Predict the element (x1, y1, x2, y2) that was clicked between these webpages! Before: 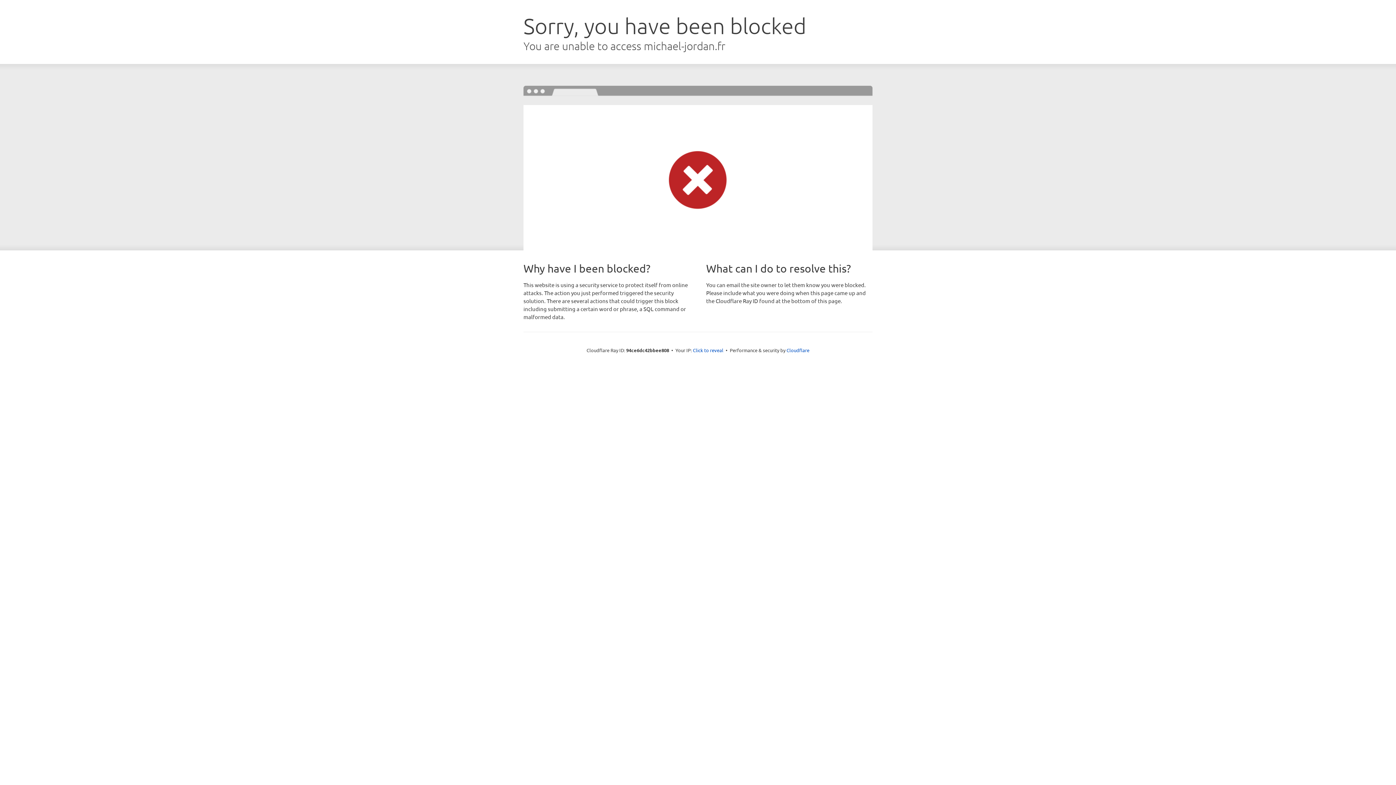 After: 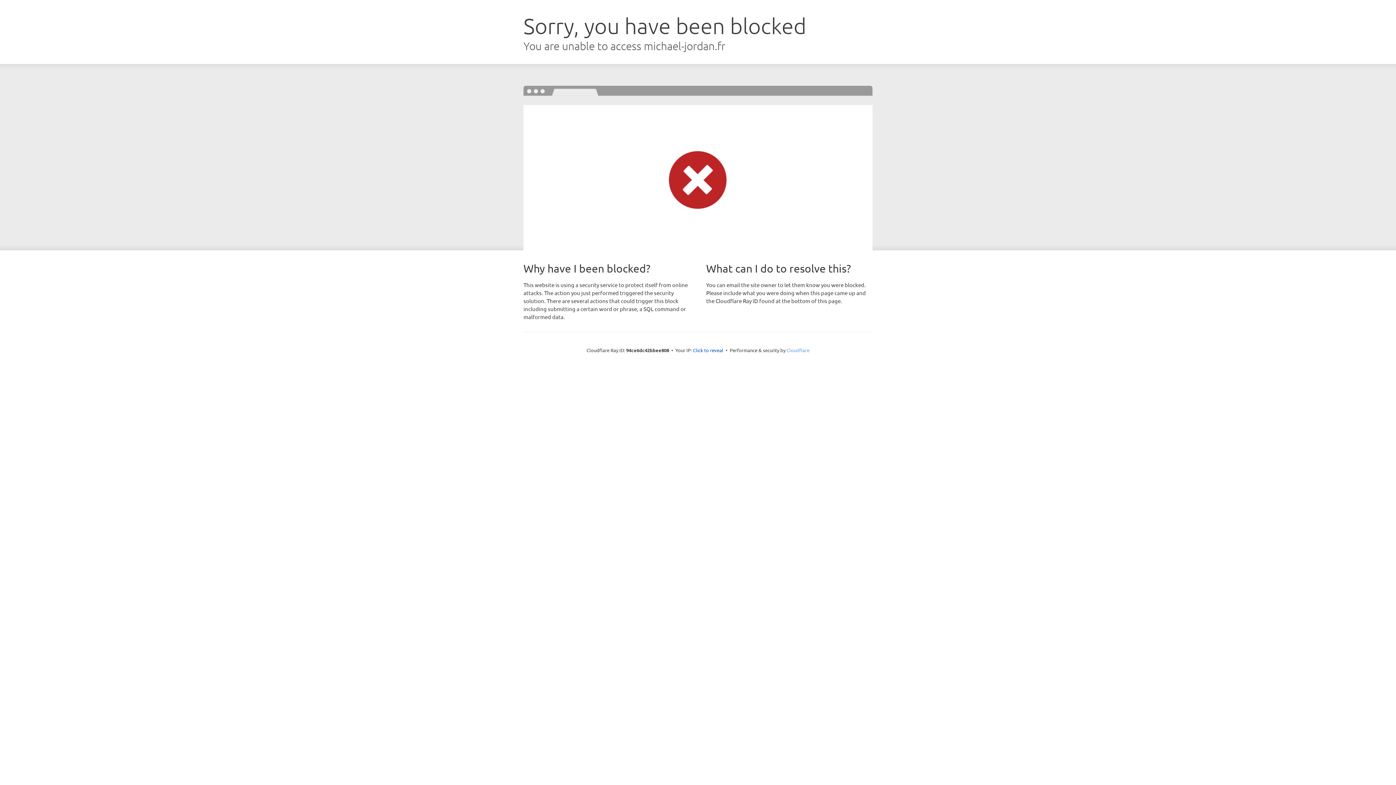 Action: label: Cloudflare bbox: (786, 347, 809, 353)